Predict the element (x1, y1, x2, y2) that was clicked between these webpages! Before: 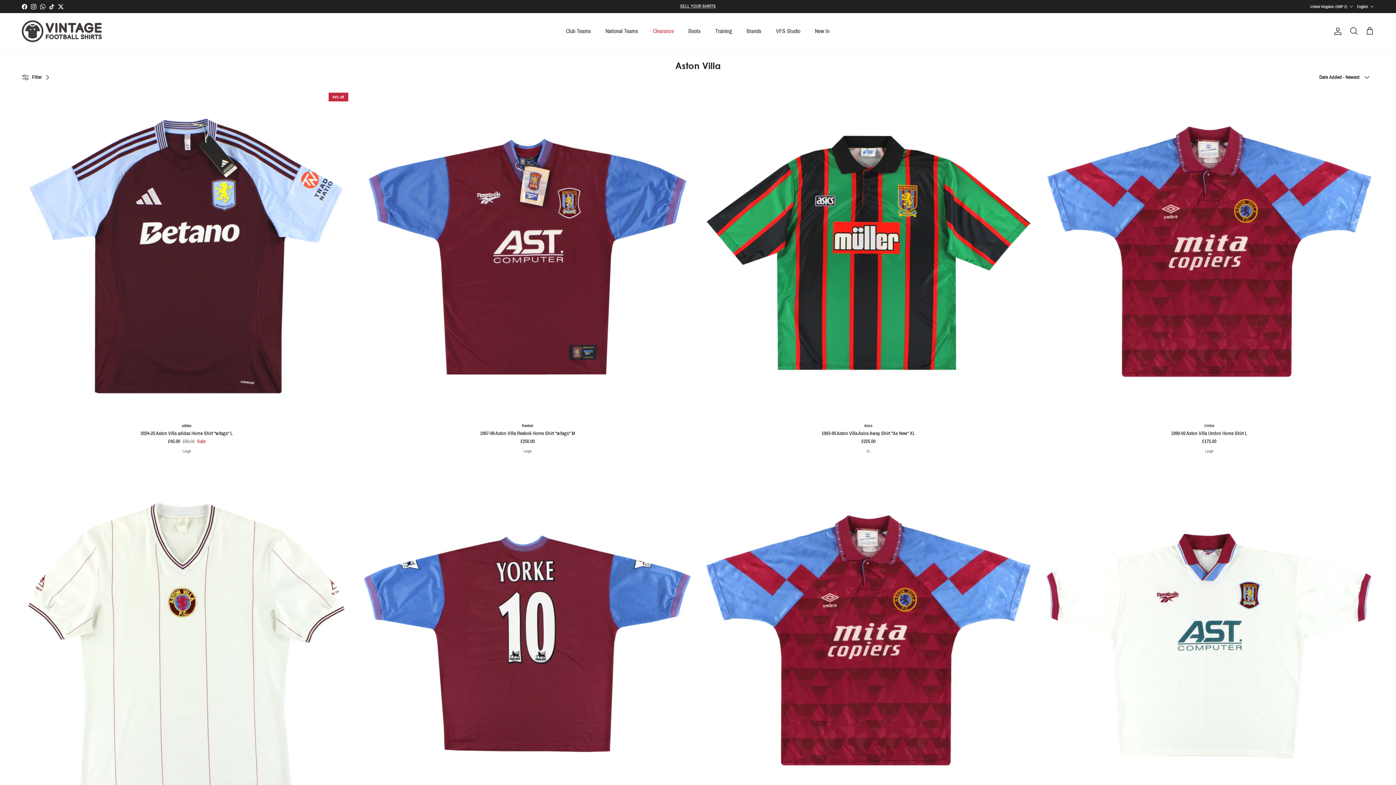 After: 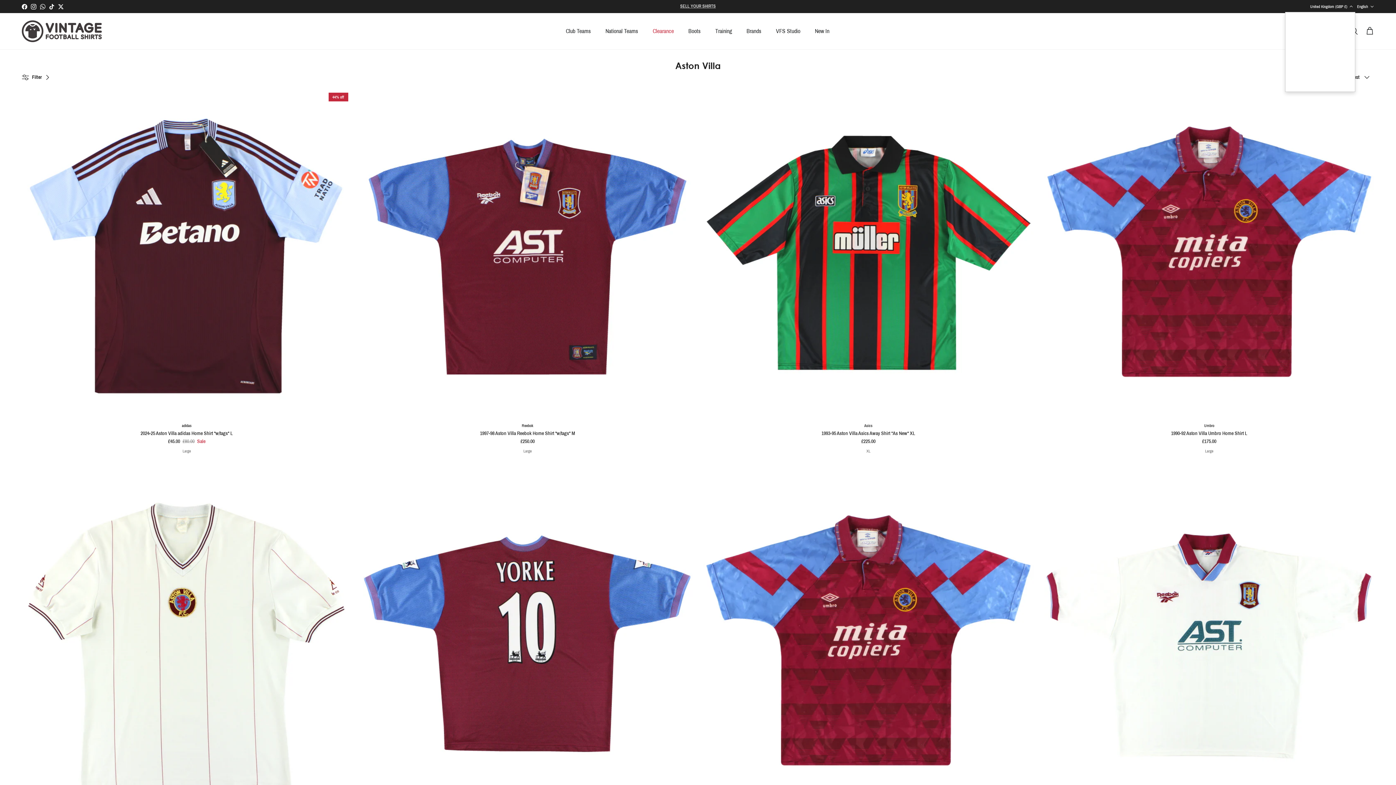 Action: bbox: (1310, 0, 1353, 13) label: United Kingdom (GBP £)